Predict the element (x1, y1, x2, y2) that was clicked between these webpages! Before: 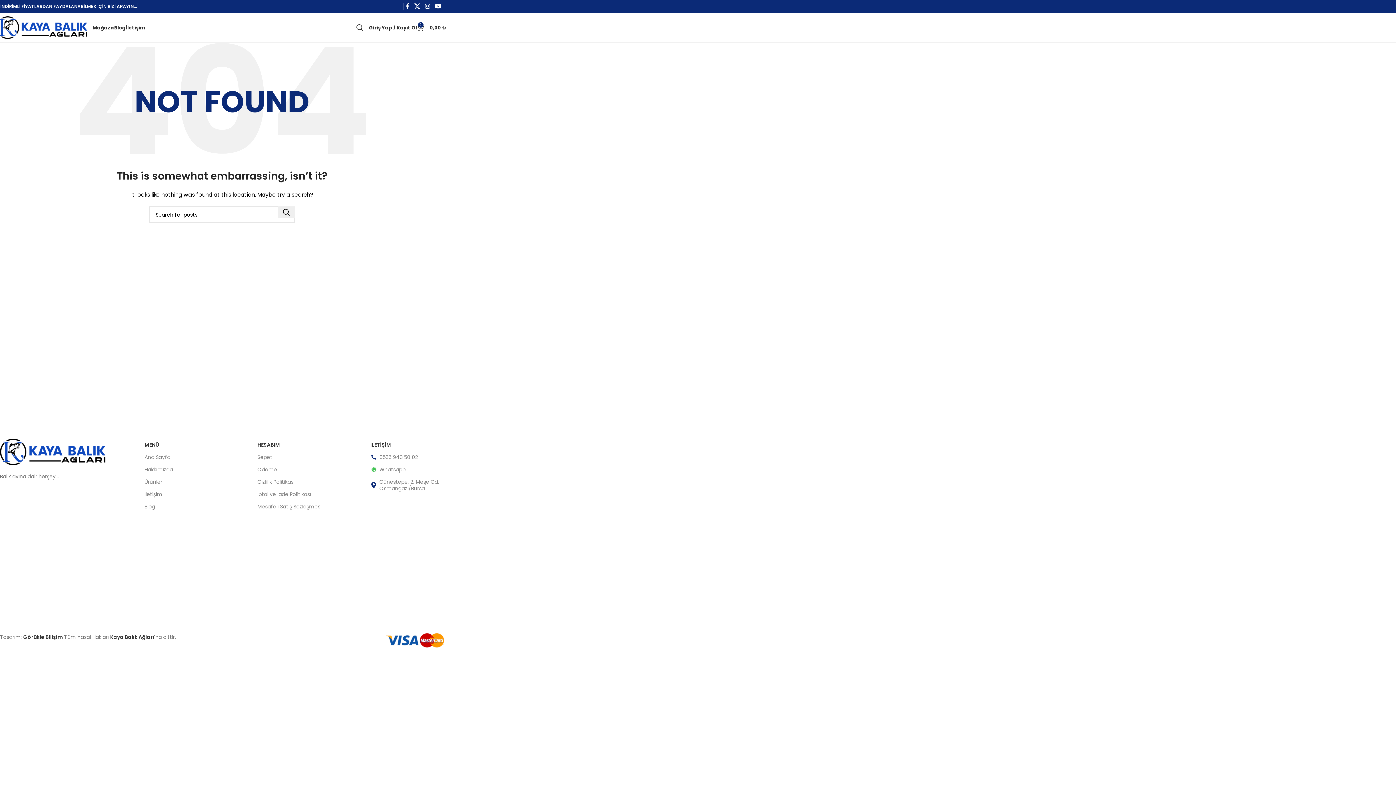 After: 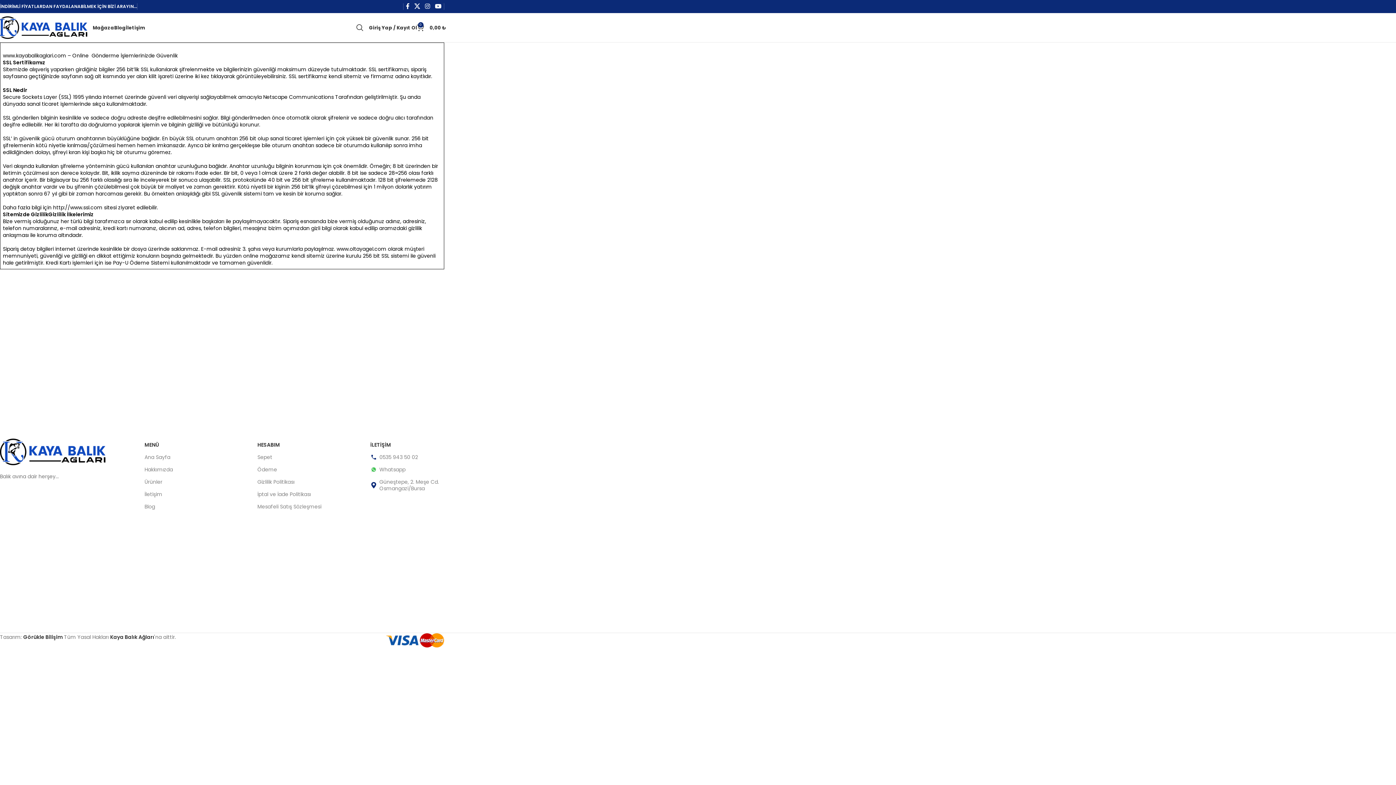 Action: bbox: (257, 476, 331, 488) label: Gizlilik Politikası